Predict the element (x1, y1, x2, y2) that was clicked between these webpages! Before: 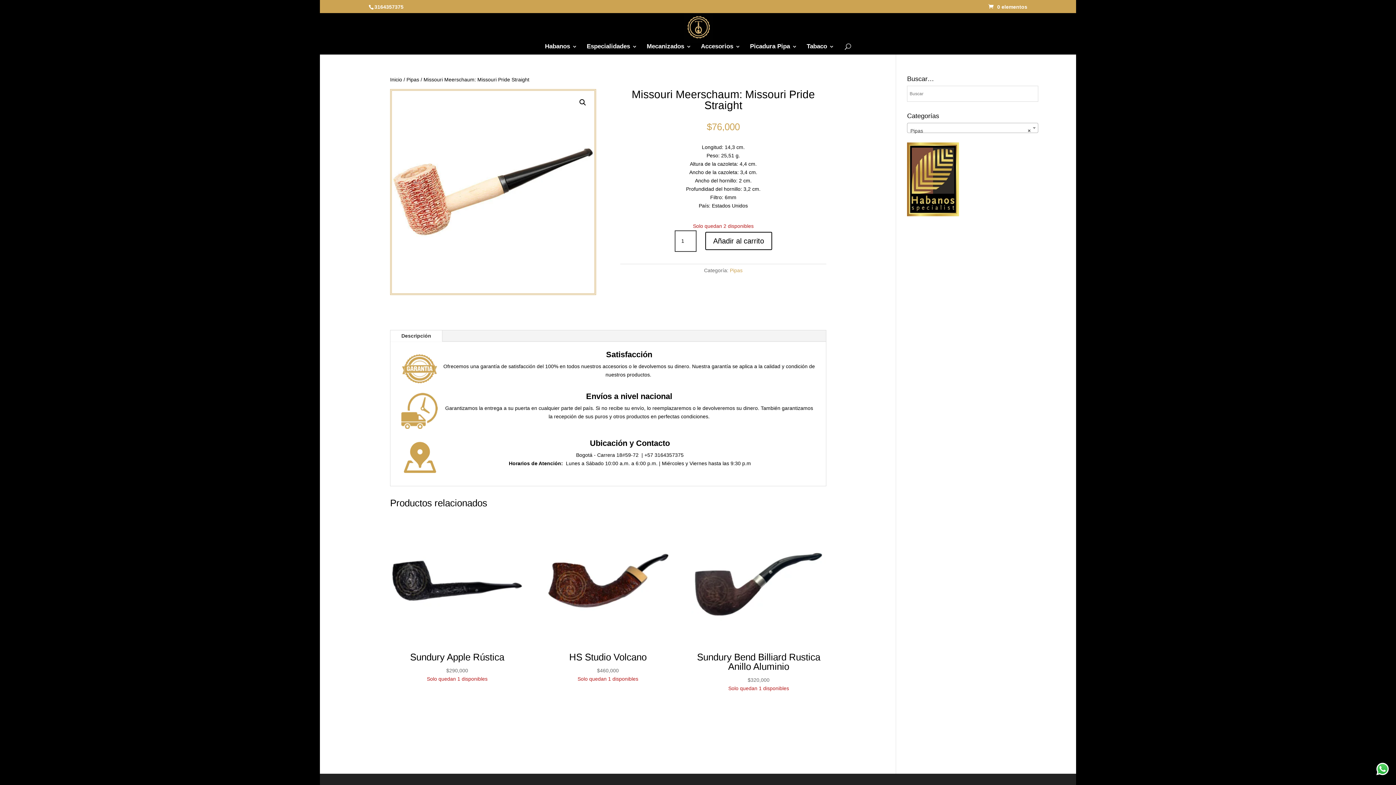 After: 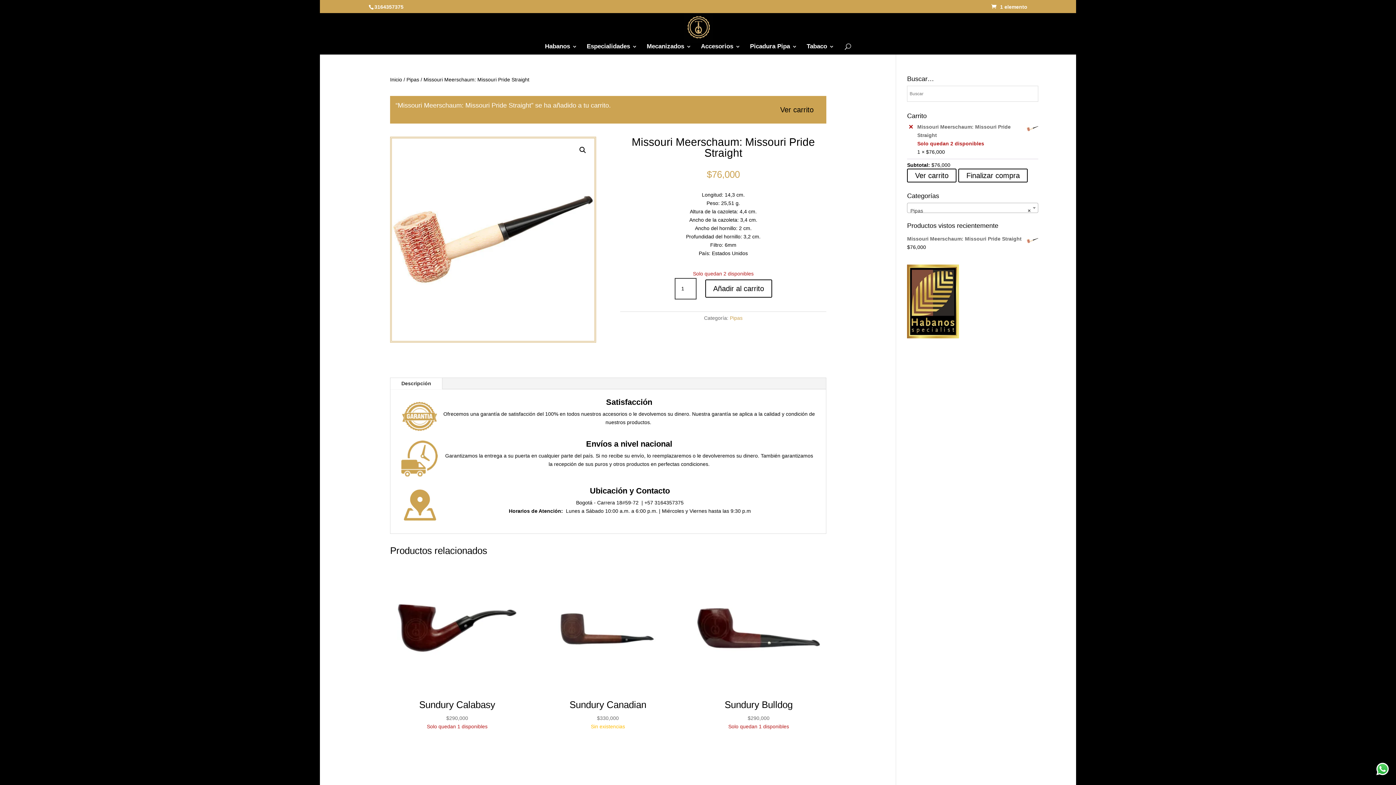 Action: bbox: (705, 232, 772, 250) label: Añadir al carrito